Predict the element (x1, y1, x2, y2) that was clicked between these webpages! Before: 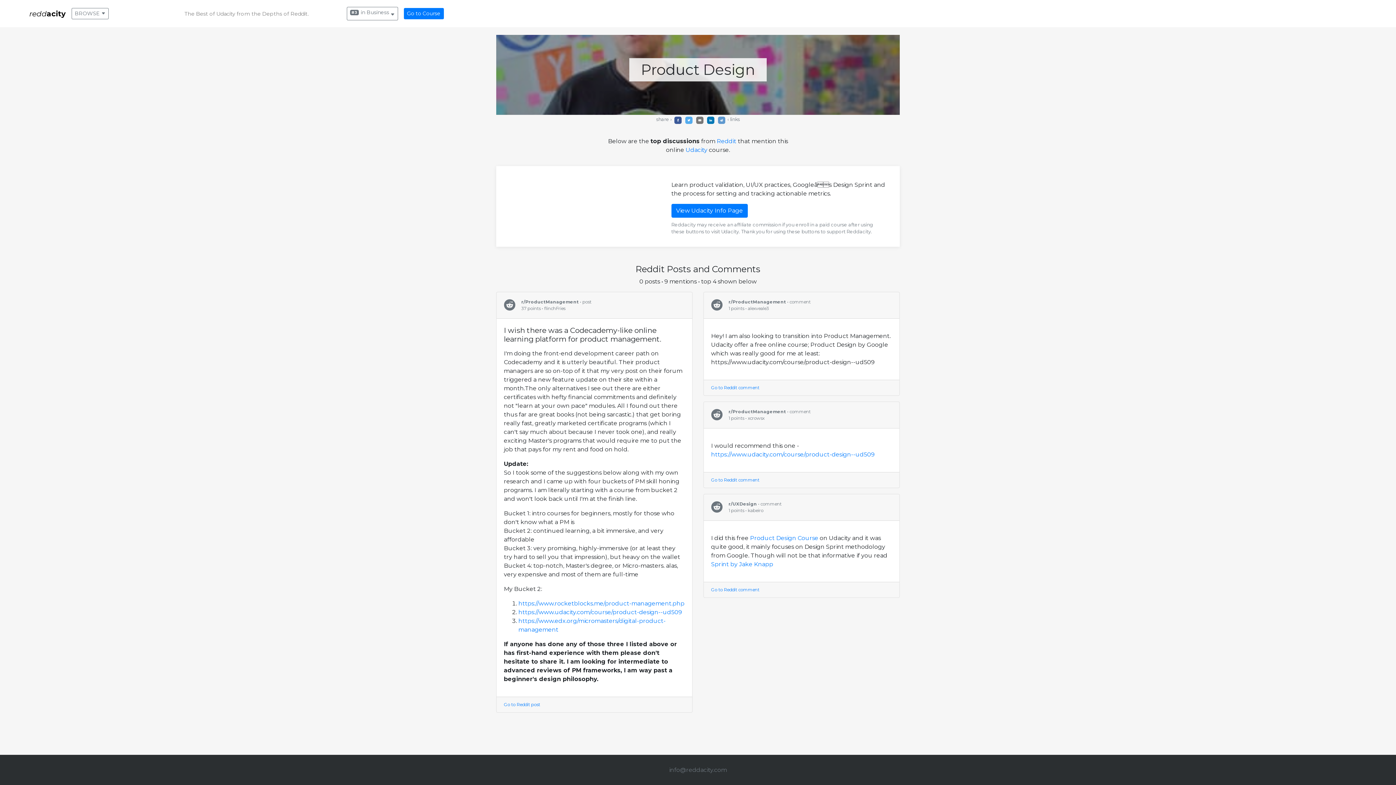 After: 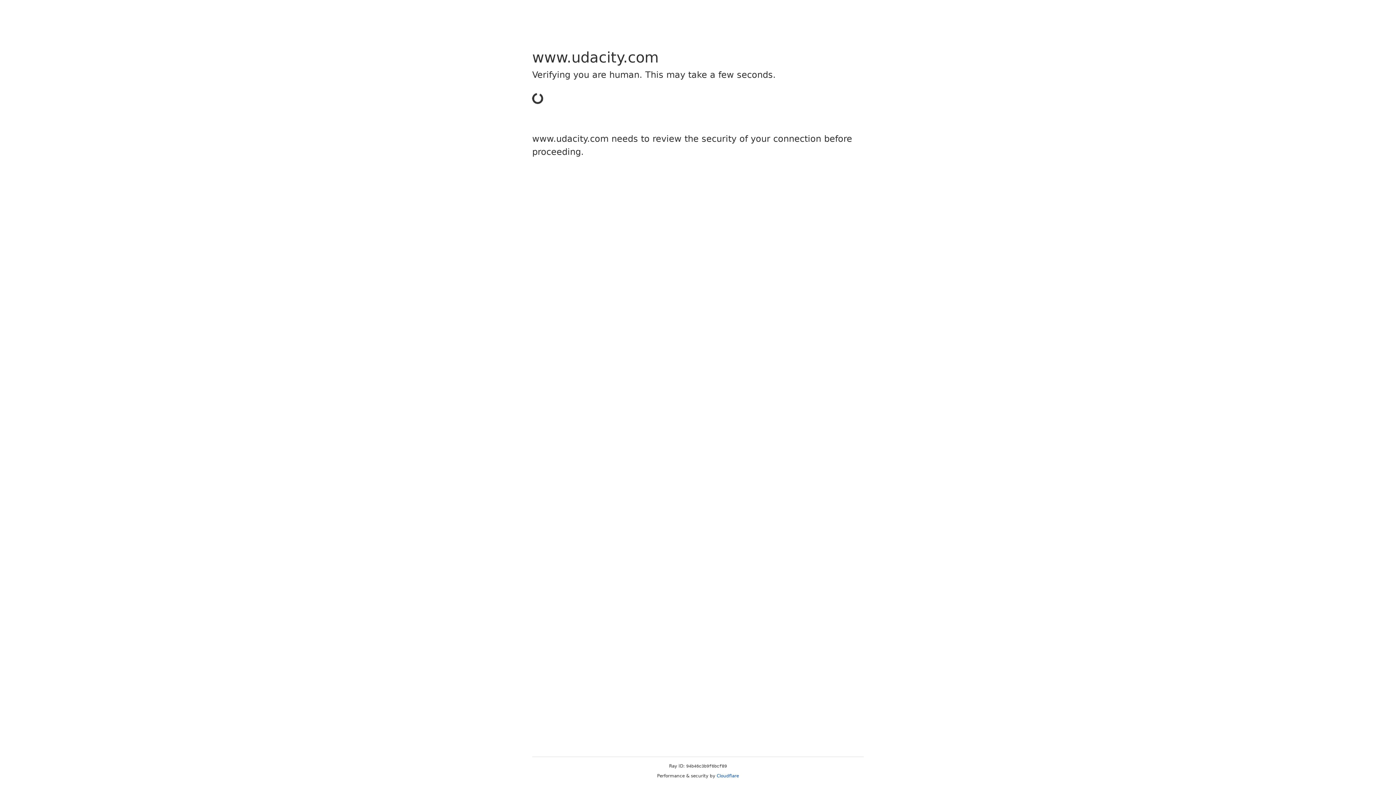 Action: bbox: (711, 451, 874, 458) label: https://www.udacity.com/course/product-design--ud509